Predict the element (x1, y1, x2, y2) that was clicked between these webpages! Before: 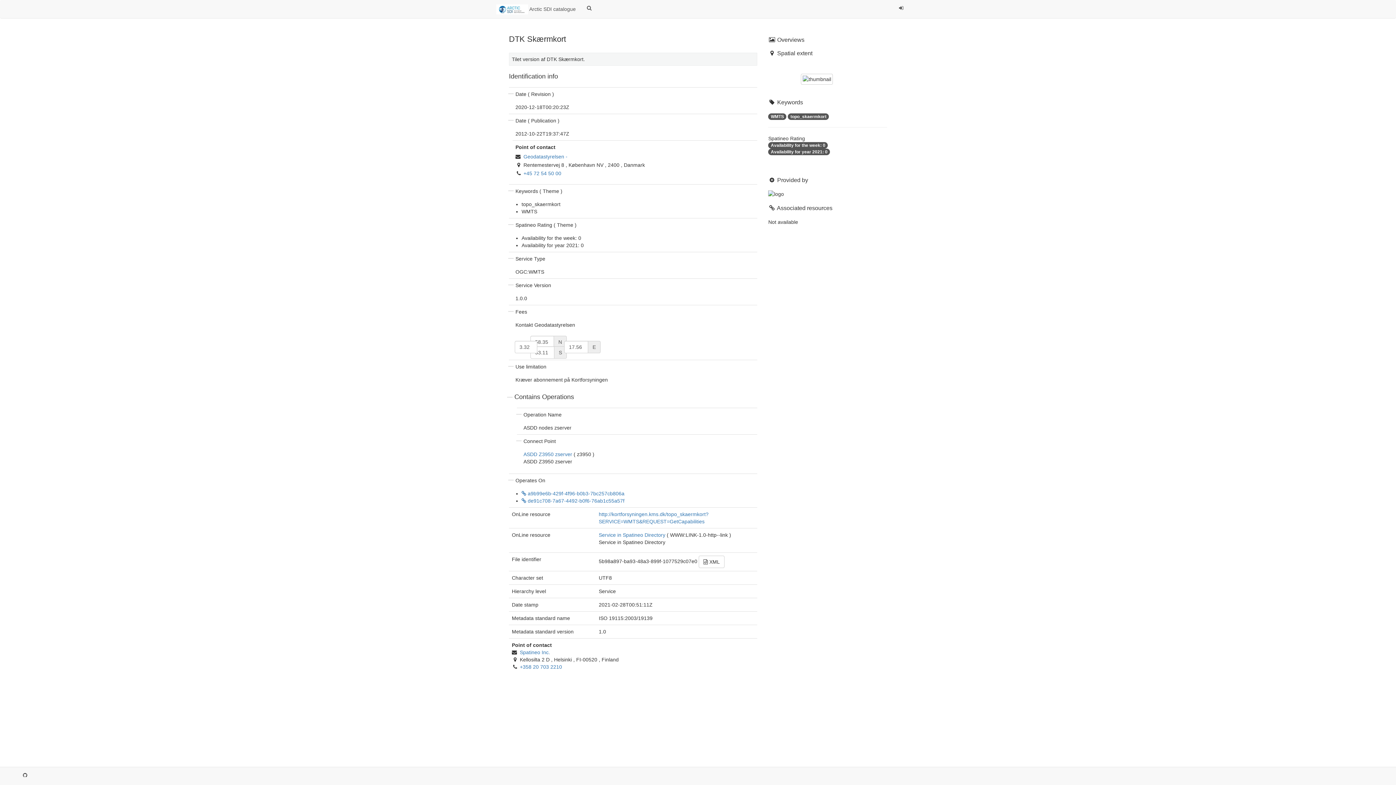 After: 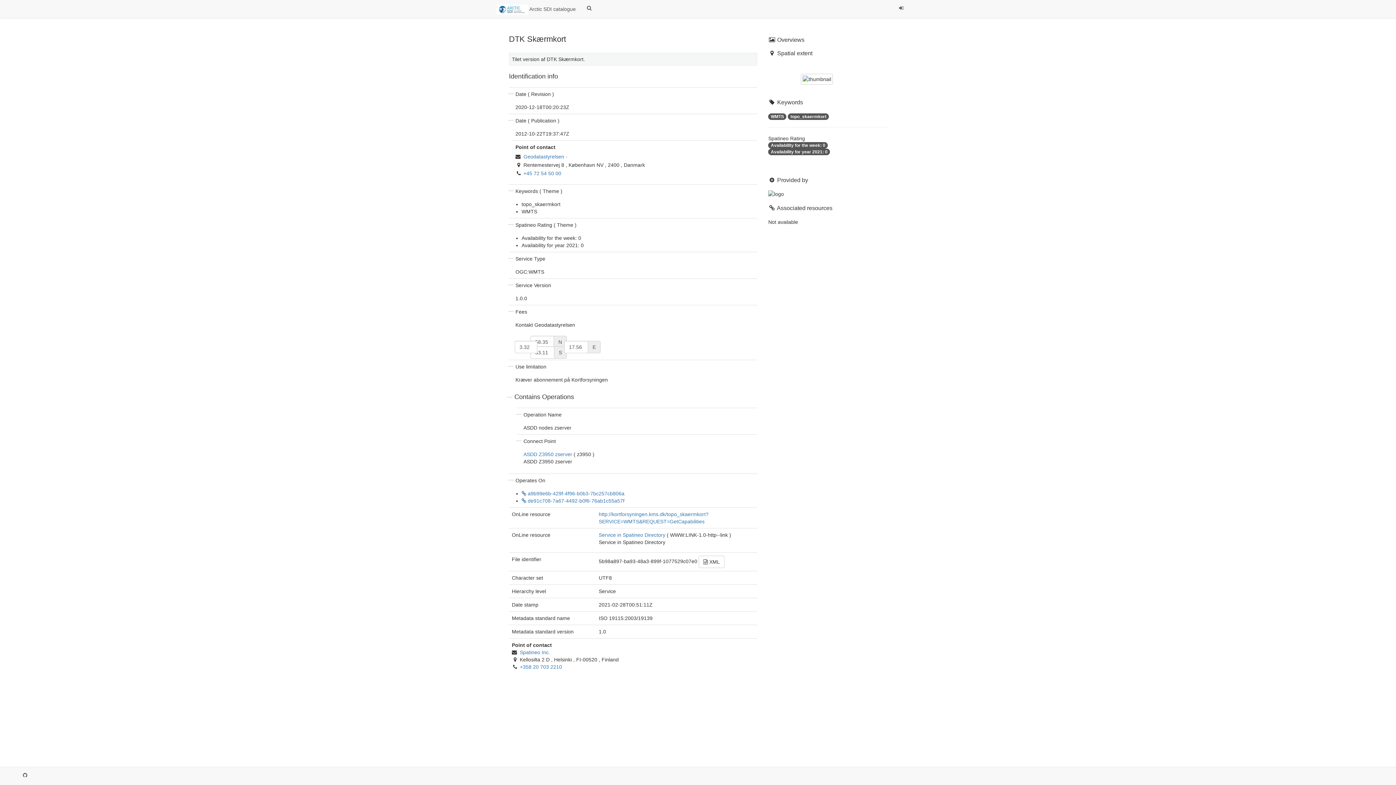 Action: label: topo_skaermkort bbox: (788, 113, 829, 119)